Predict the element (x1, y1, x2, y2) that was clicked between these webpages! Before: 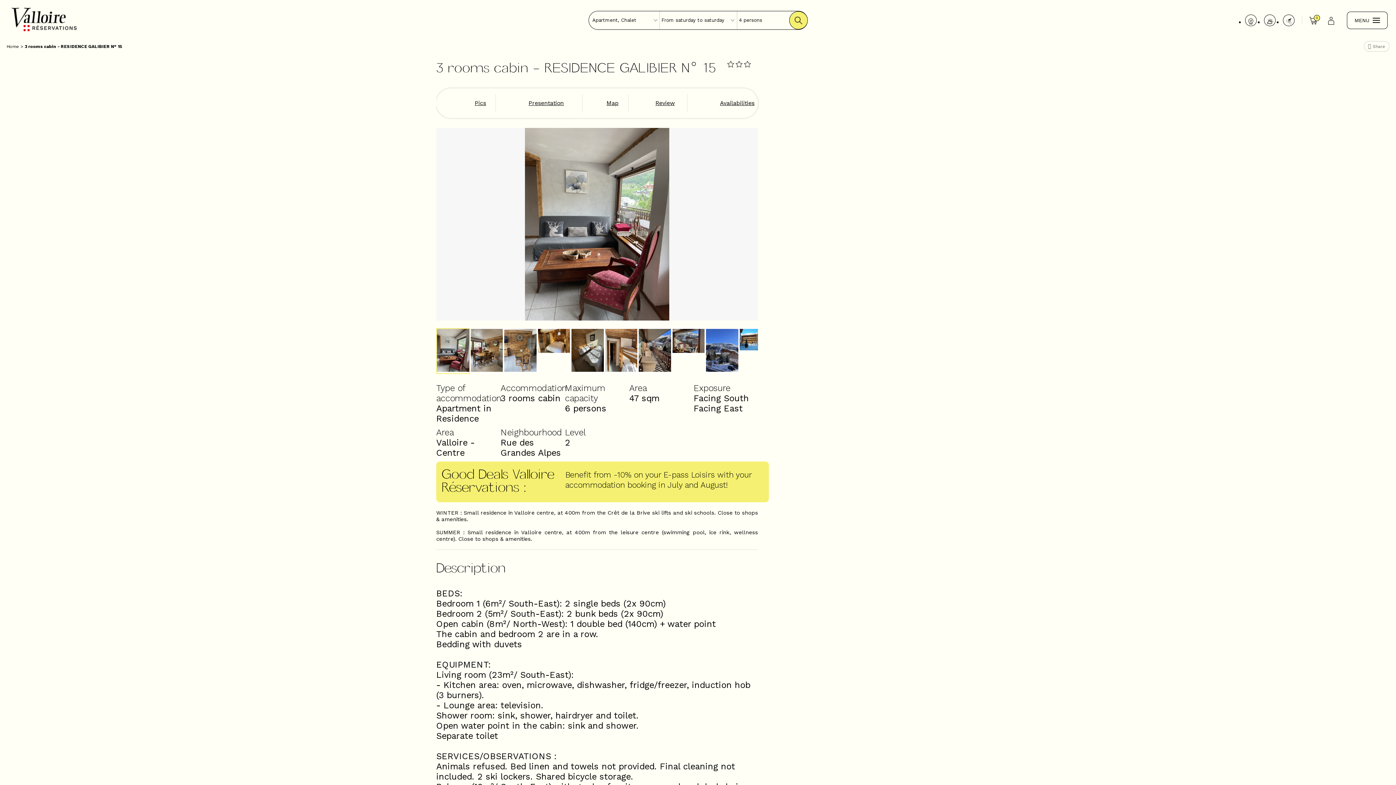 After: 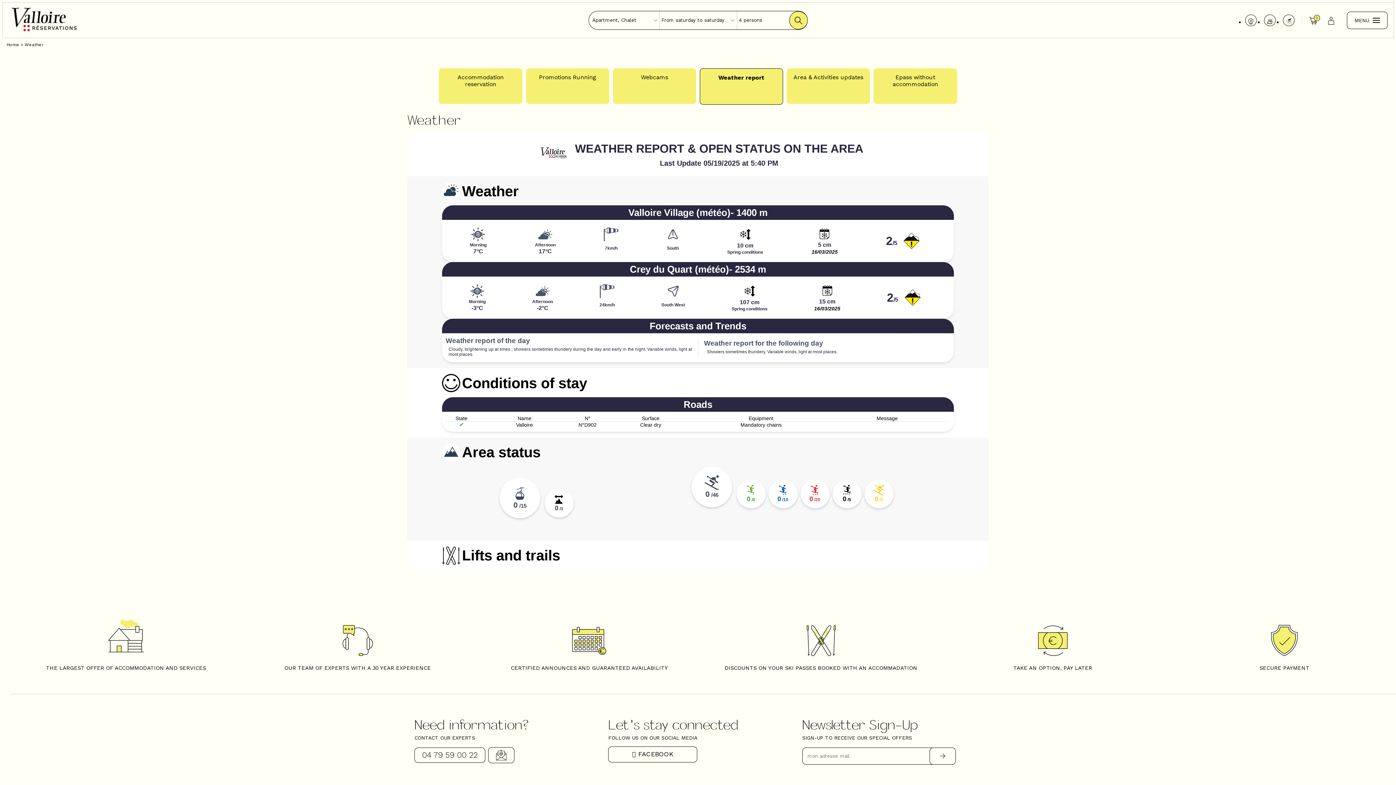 Action: label: Weather report bbox: (1264, 14, 1276, 26)